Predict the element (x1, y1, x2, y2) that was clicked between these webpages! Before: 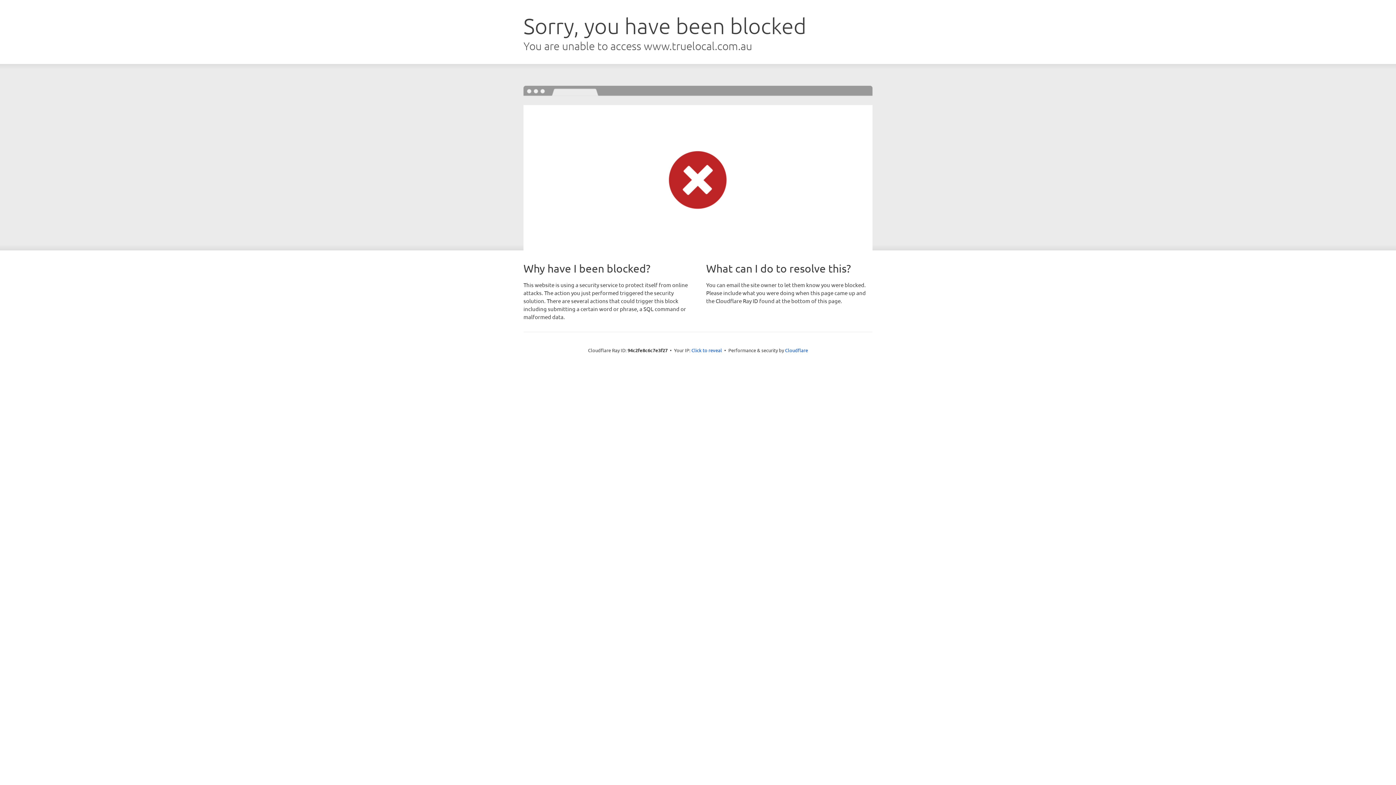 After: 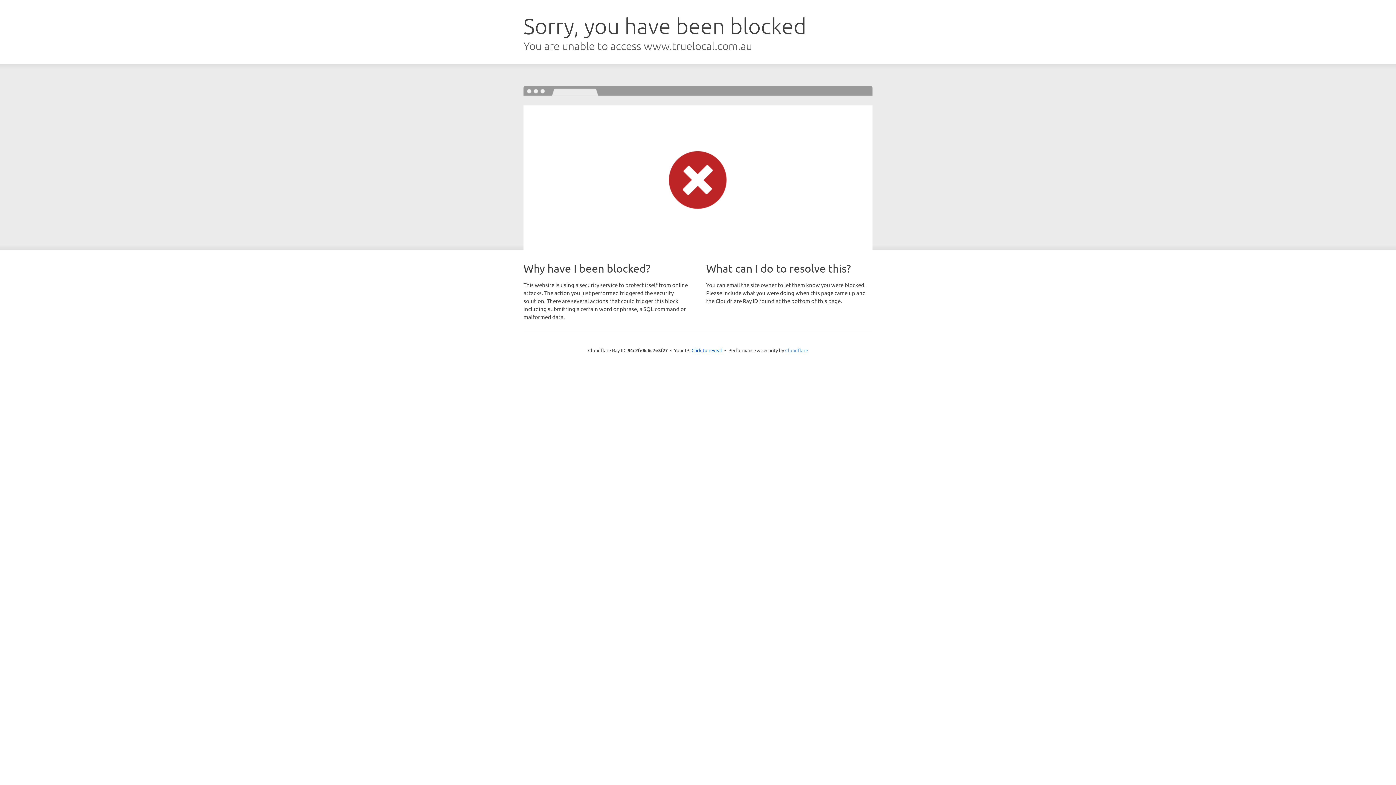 Action: bbox: (785, 347, 808, 353) label: Cloudflare